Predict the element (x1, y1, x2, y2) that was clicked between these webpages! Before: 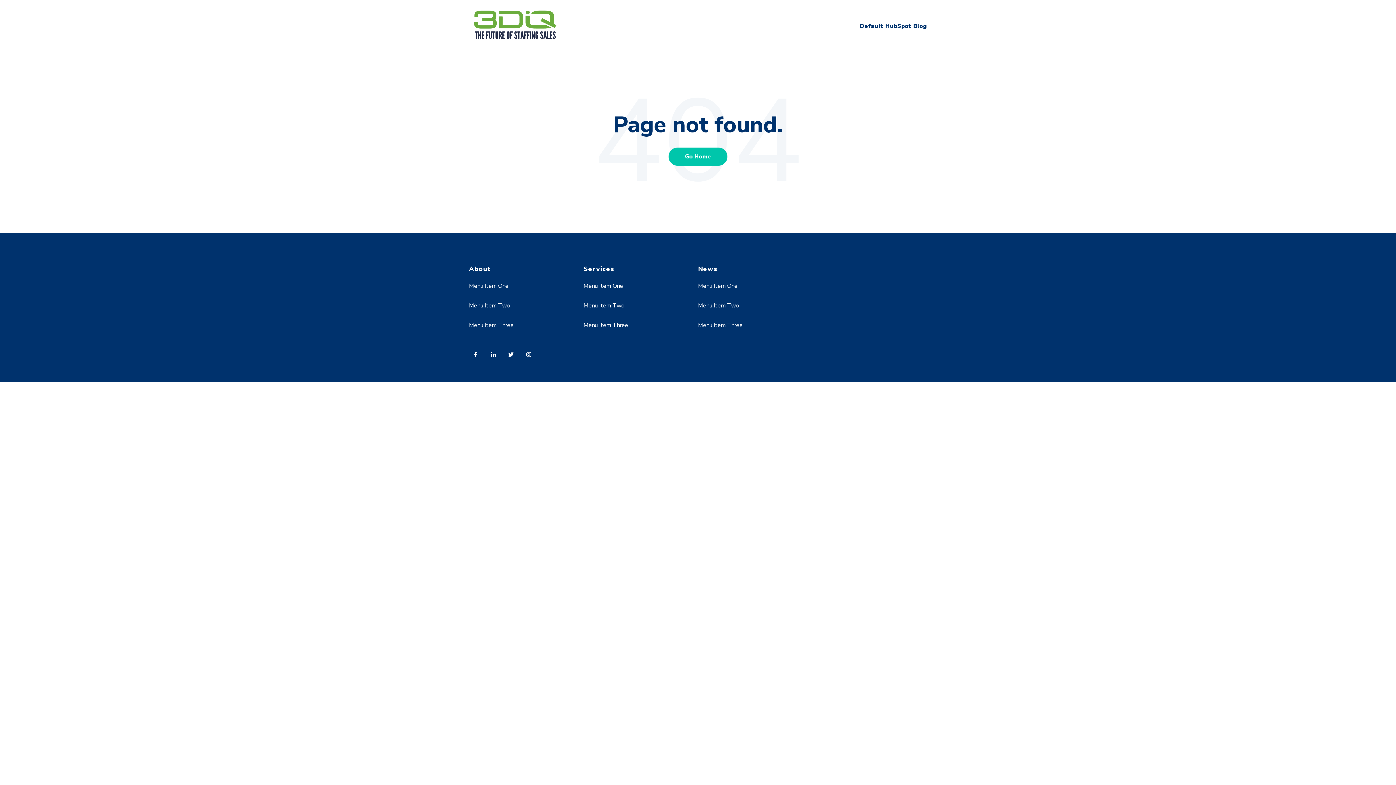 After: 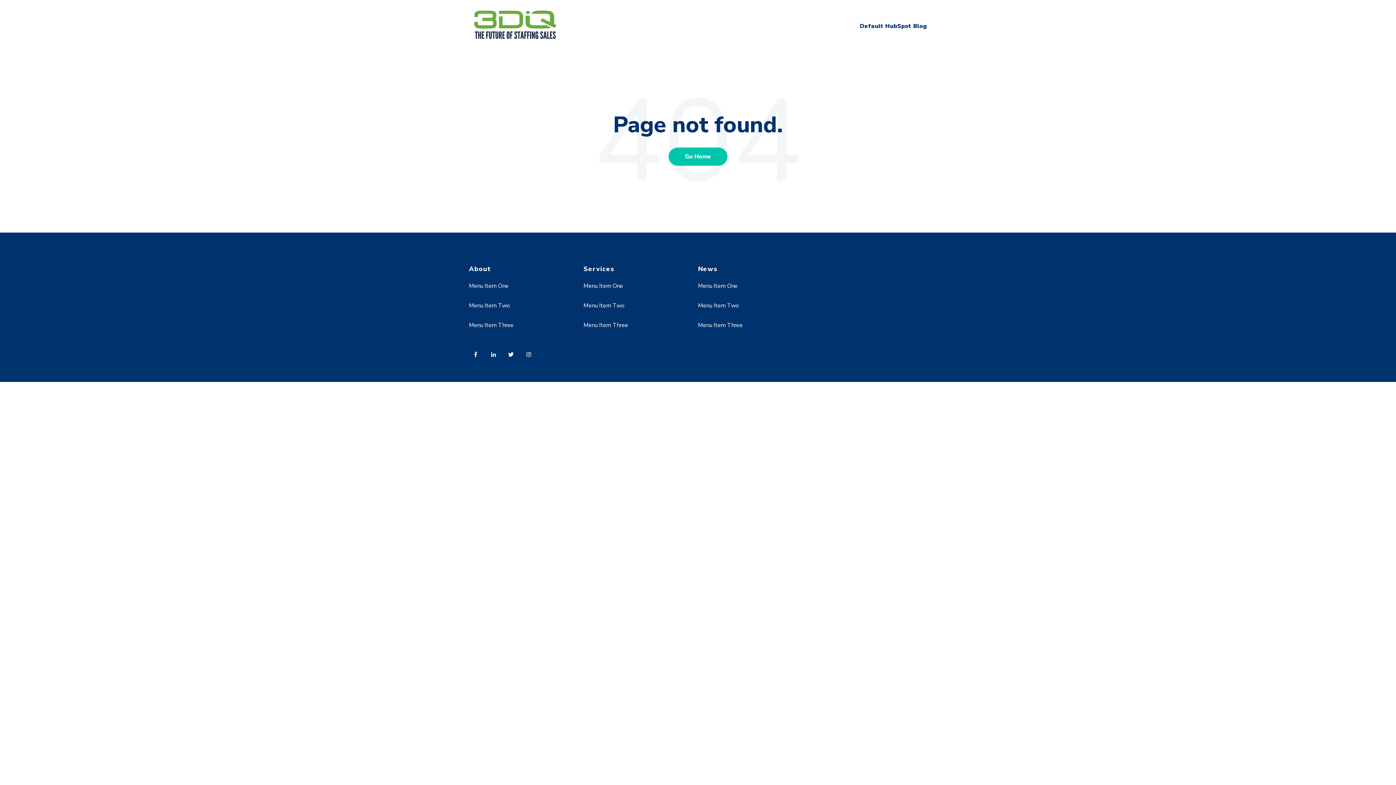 Action: bbox: (469, 321, 513, 329) label: Menu Item Three